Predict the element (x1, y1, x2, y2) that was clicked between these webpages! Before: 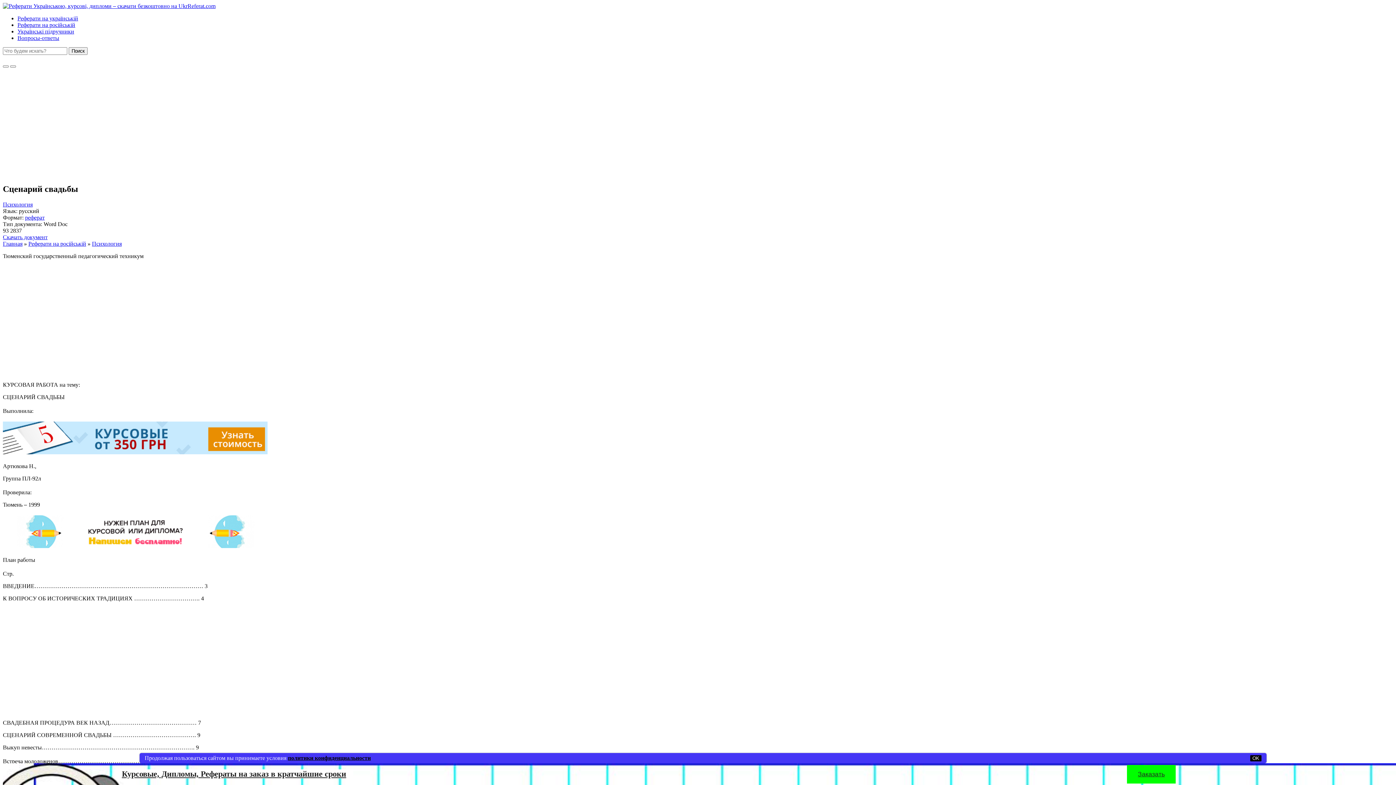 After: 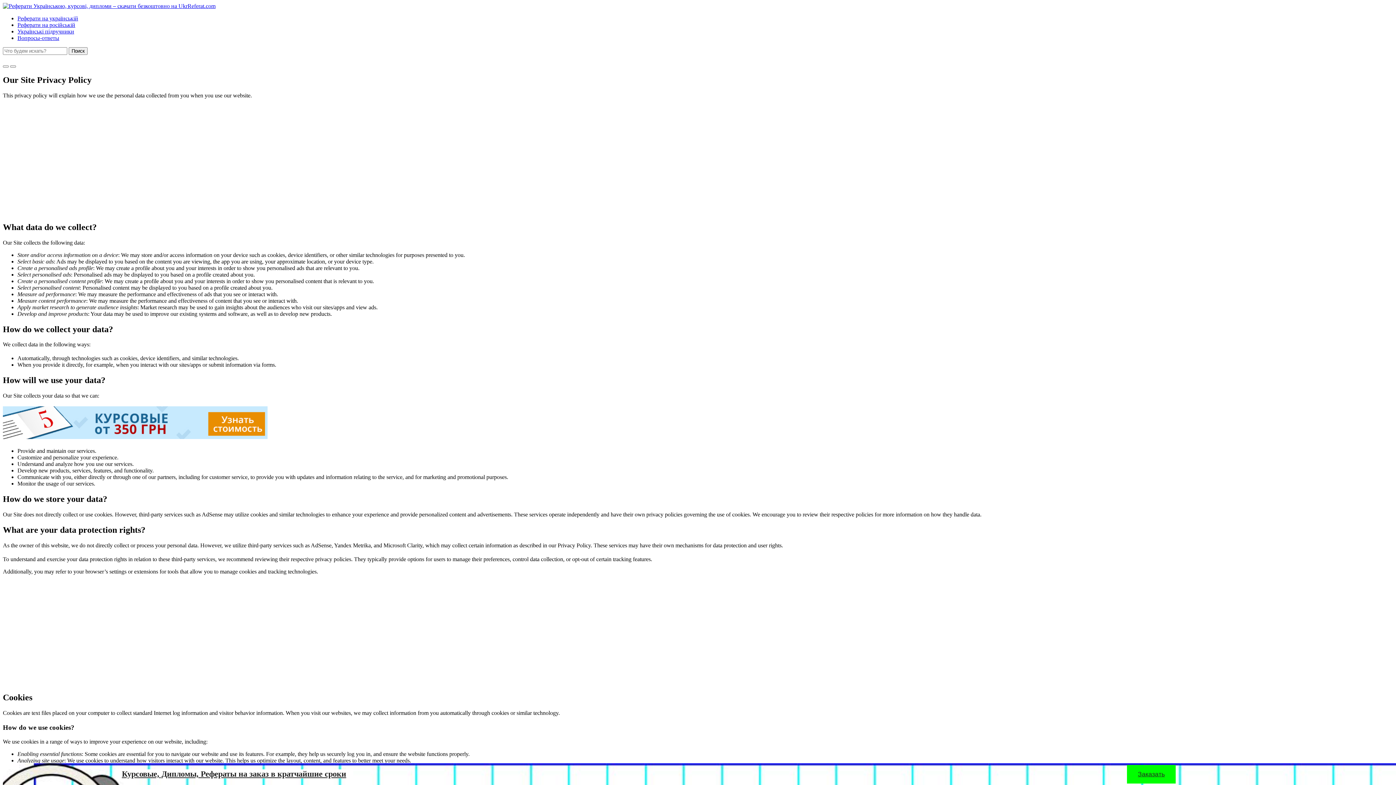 Action: bbox: (288, 755, 370, 761) label: политики конфиденциальности